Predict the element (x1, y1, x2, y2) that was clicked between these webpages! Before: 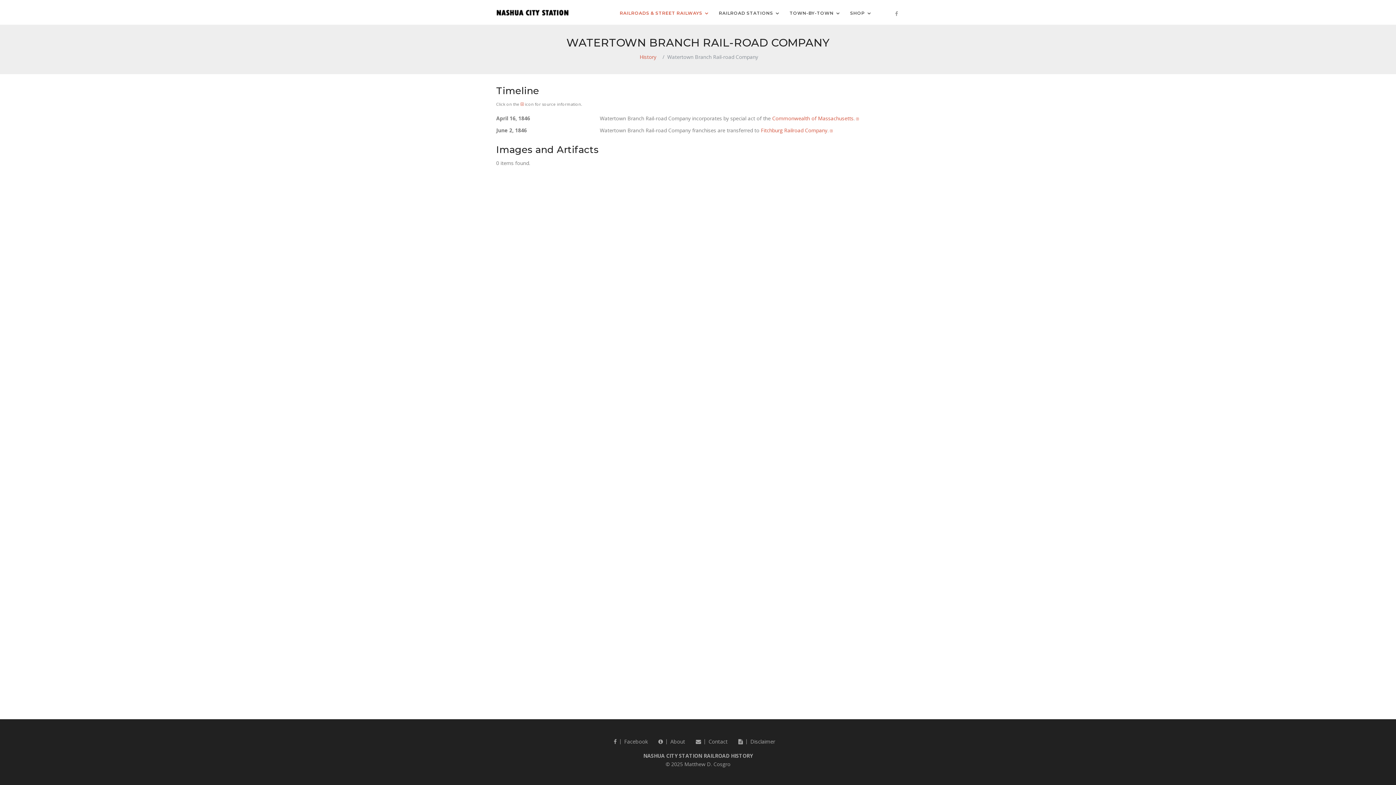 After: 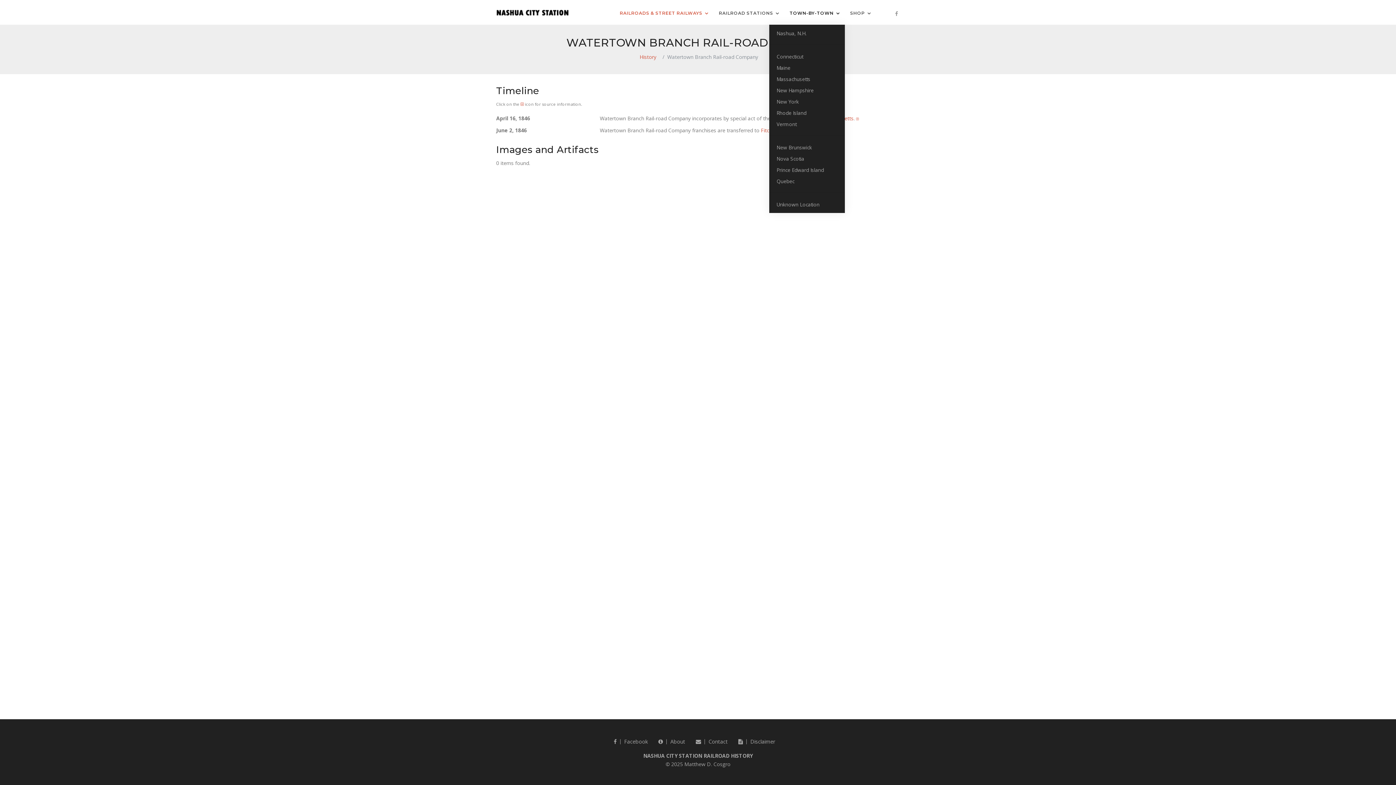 Action: bbox: (784, 0, 845, 24) label: TOWN-BY-TOWN